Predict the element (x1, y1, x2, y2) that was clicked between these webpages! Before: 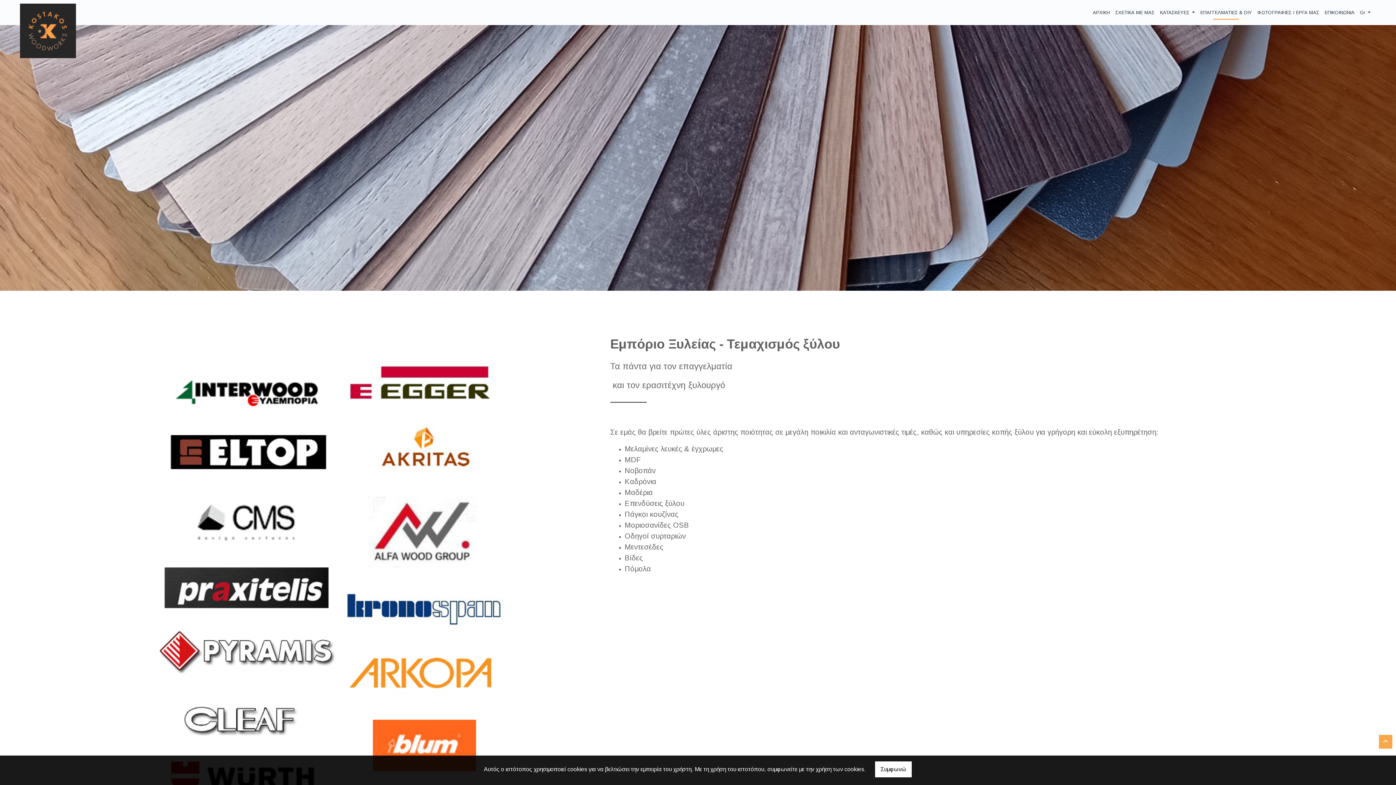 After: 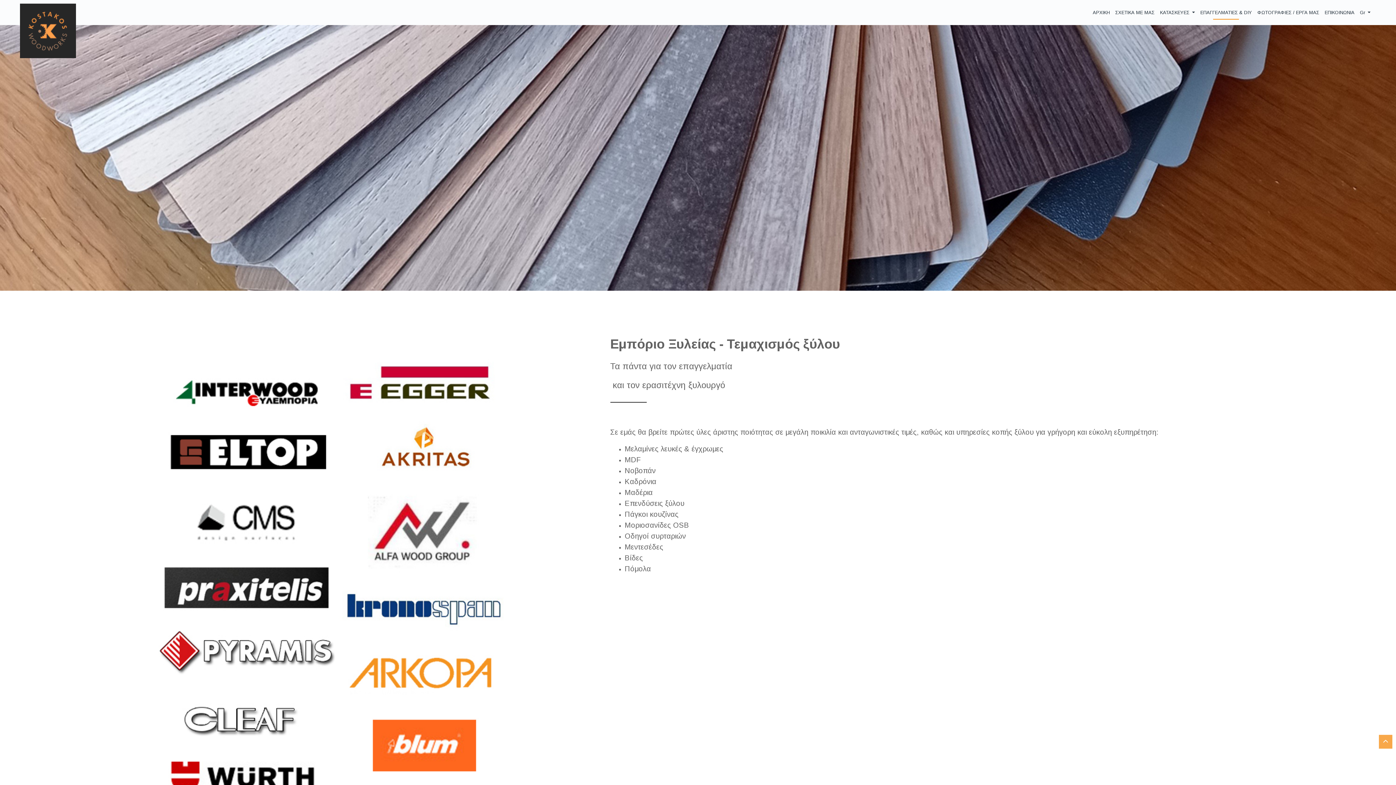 Action: bbox: (874, 761, 912, 778) label: Συμφωνώ